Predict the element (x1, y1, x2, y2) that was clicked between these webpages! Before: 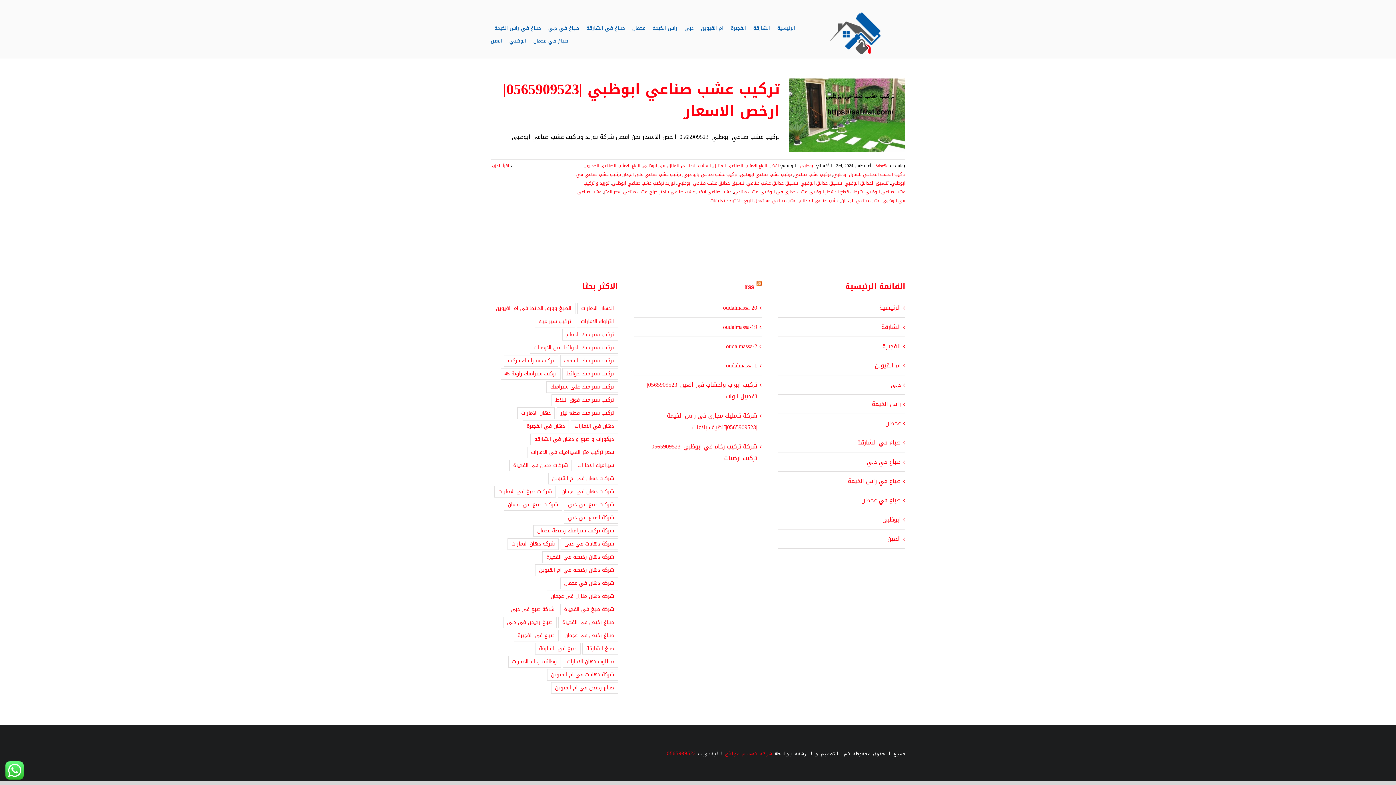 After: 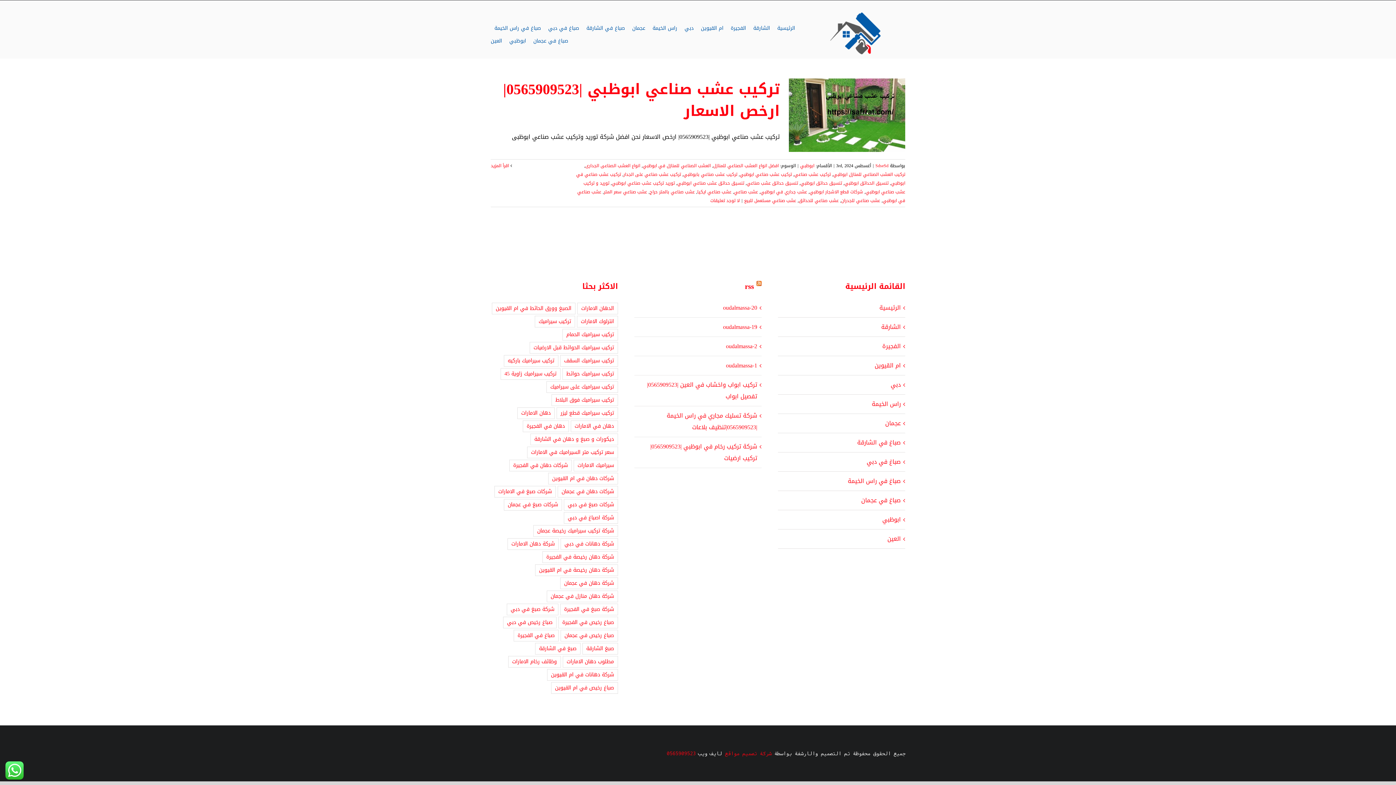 Action: label: عشب صناعي سعر المتر bbox: (604, 187, 647, 195)